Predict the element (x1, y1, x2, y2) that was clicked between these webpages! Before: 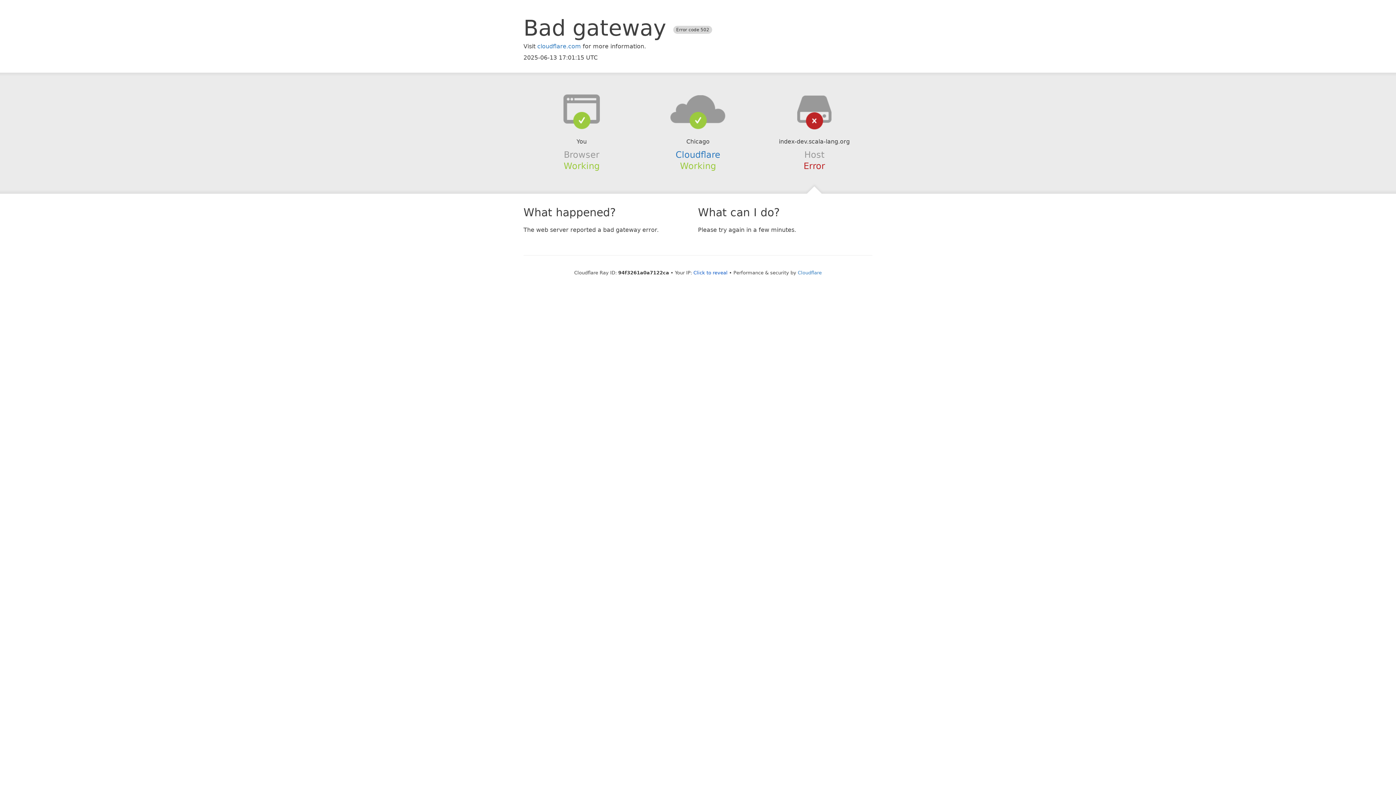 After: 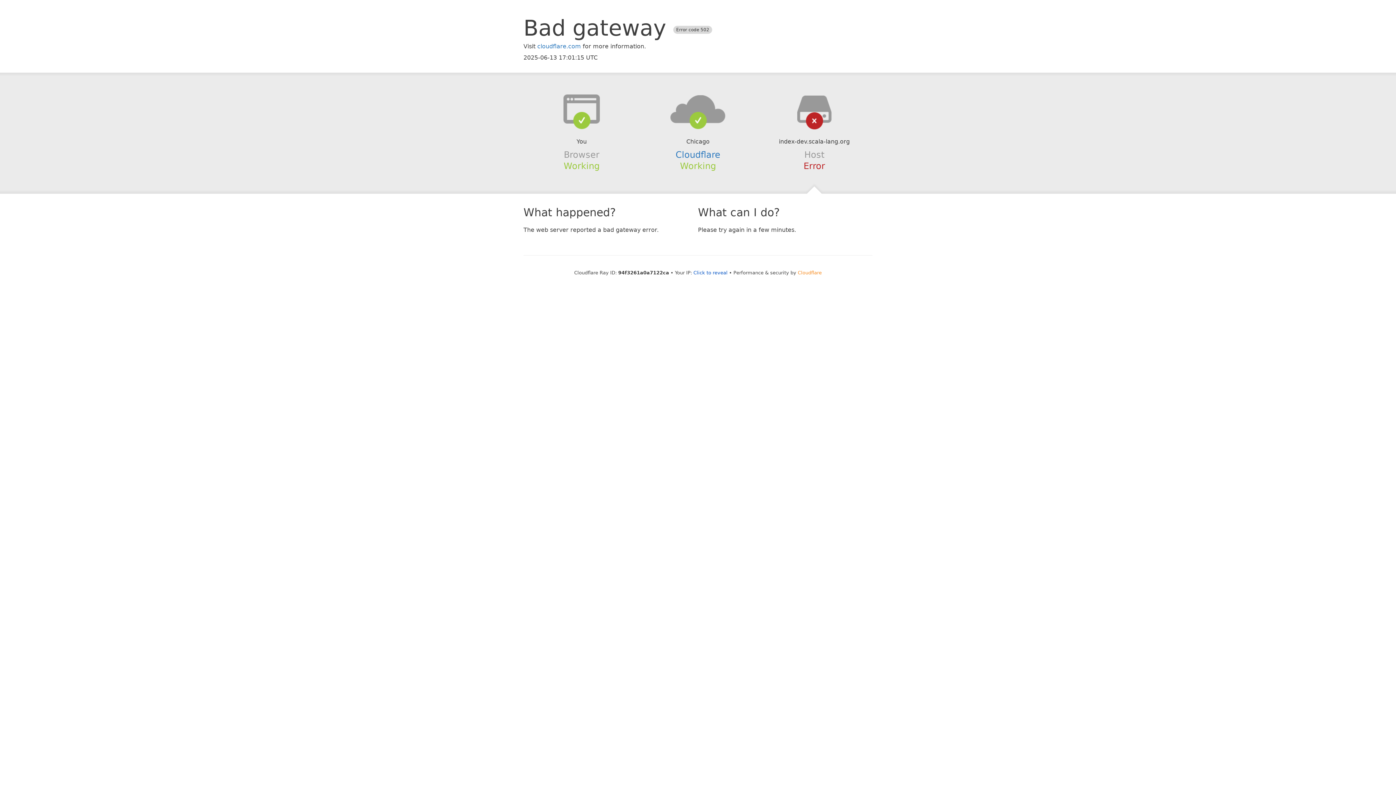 Action: bbox: (798, 270, 822, 275) label: Cloudflare